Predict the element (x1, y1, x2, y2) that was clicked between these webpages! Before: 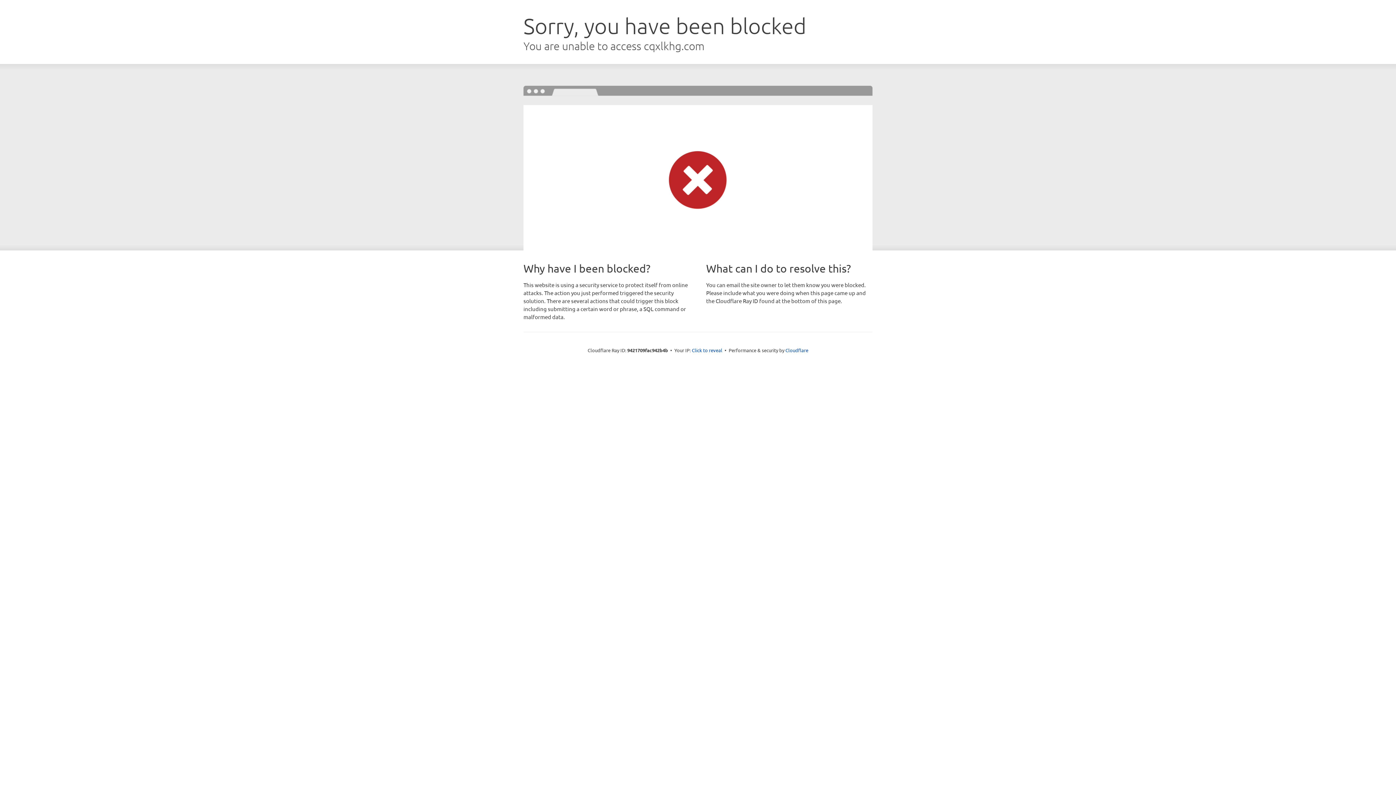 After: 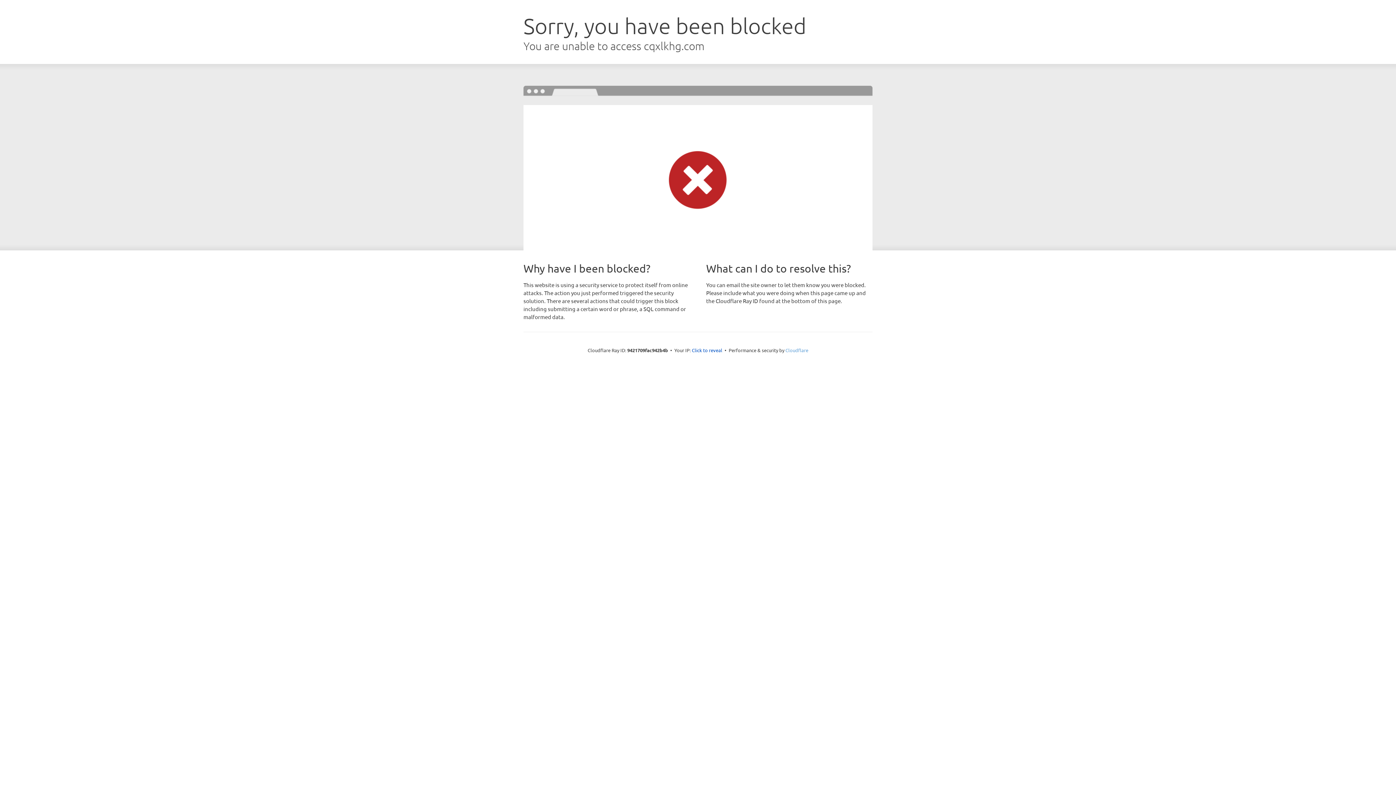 Action: bbox: (785, 347, 808, 353) label: Cloudflare